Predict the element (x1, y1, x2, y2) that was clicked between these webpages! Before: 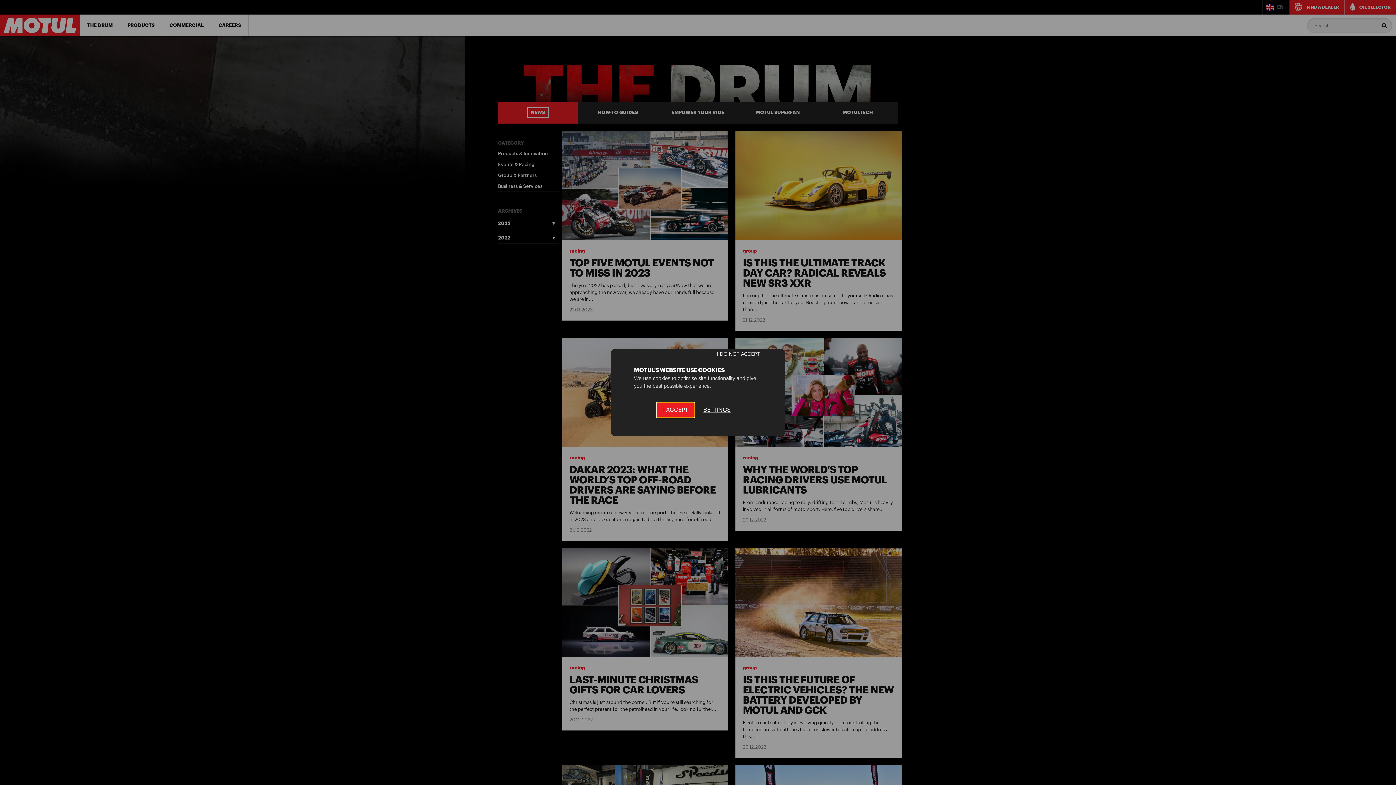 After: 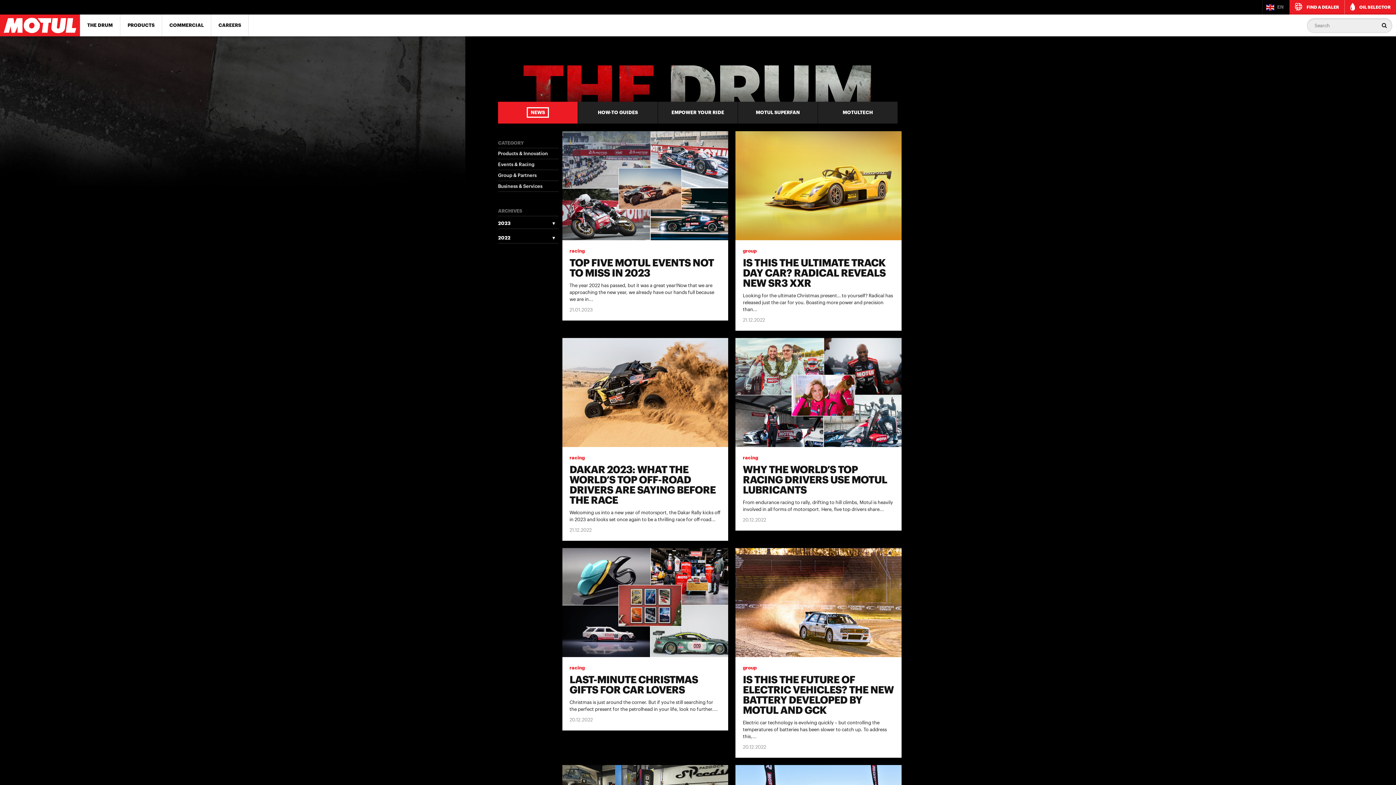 Action: bbox: (656, 402, 694, 418) label: I ACCEPT